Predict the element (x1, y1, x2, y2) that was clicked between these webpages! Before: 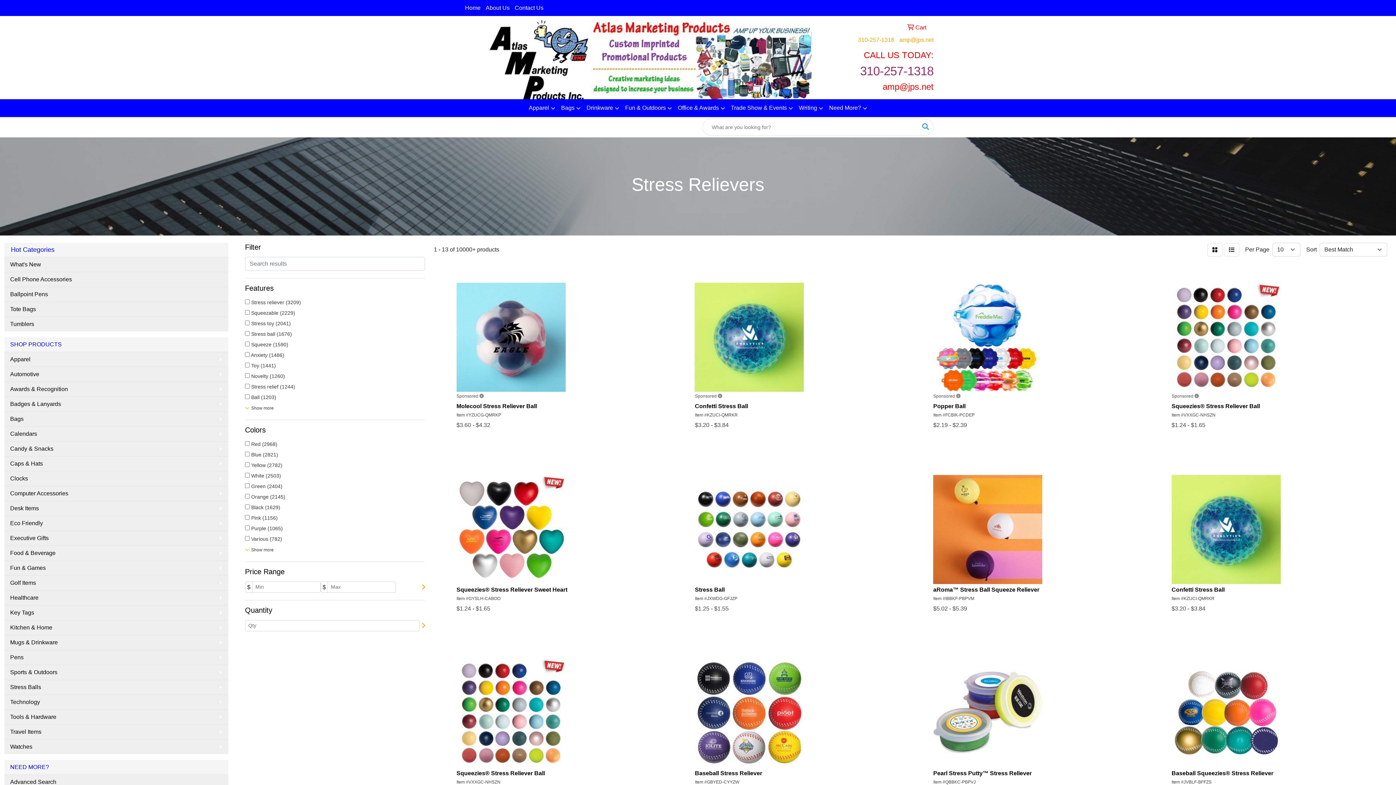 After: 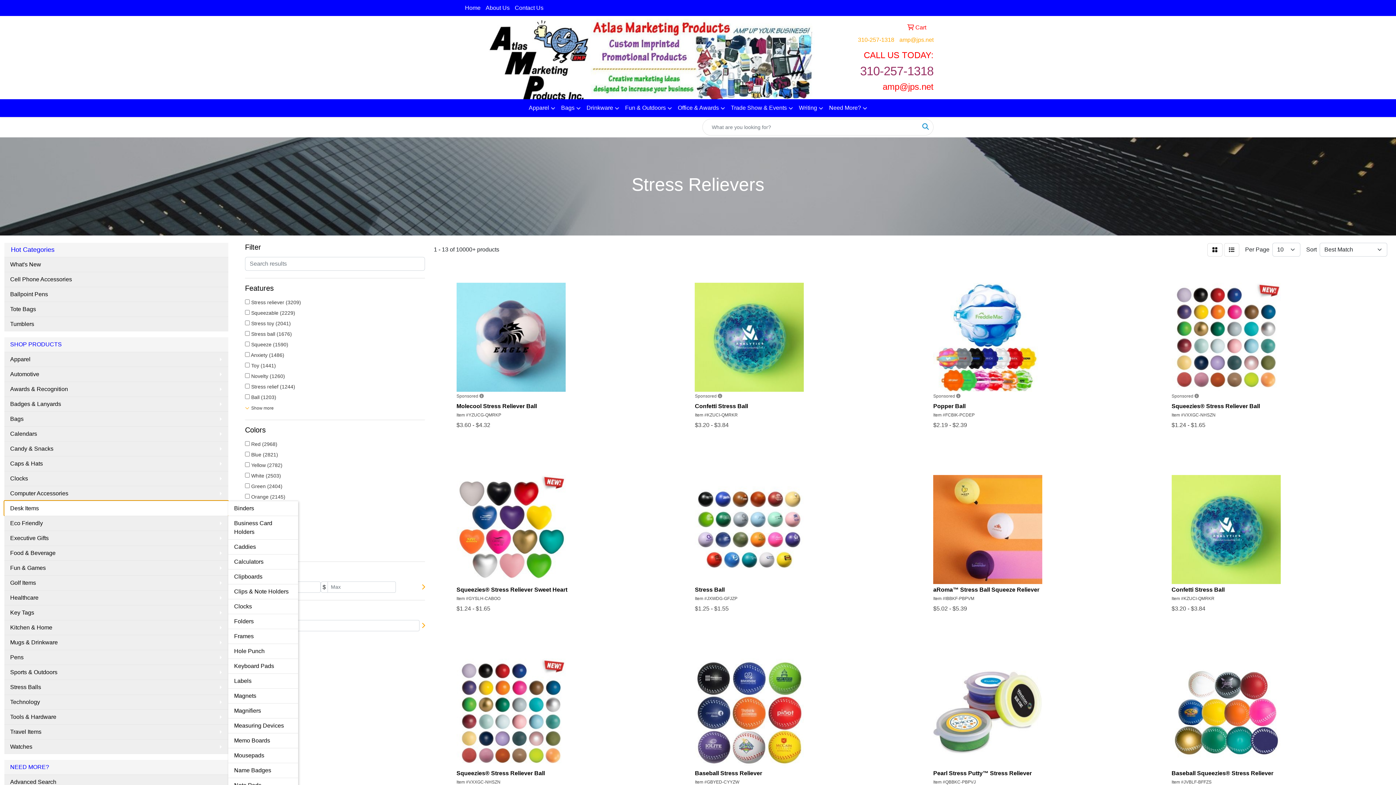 Action: bbox: (4, 501, 228, 516) label: Desk Items